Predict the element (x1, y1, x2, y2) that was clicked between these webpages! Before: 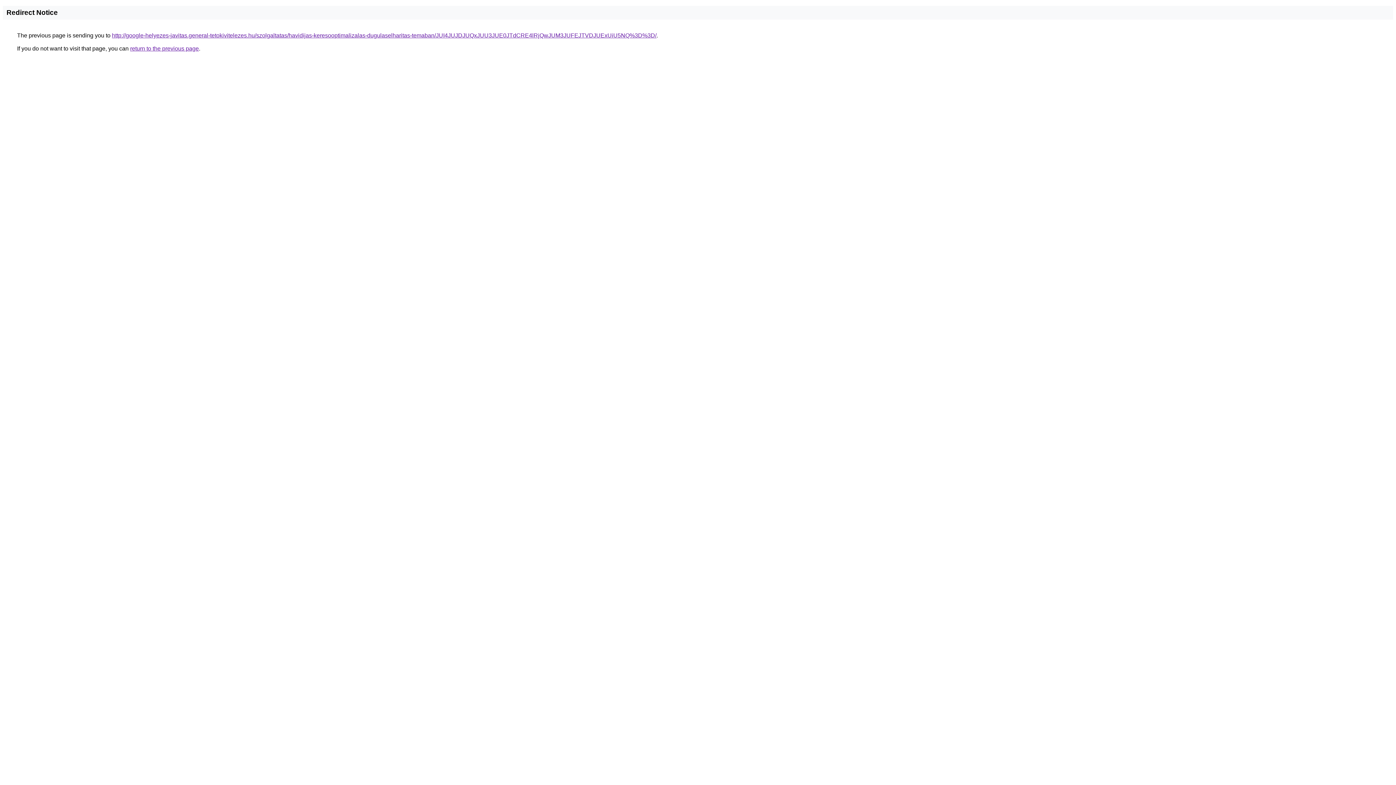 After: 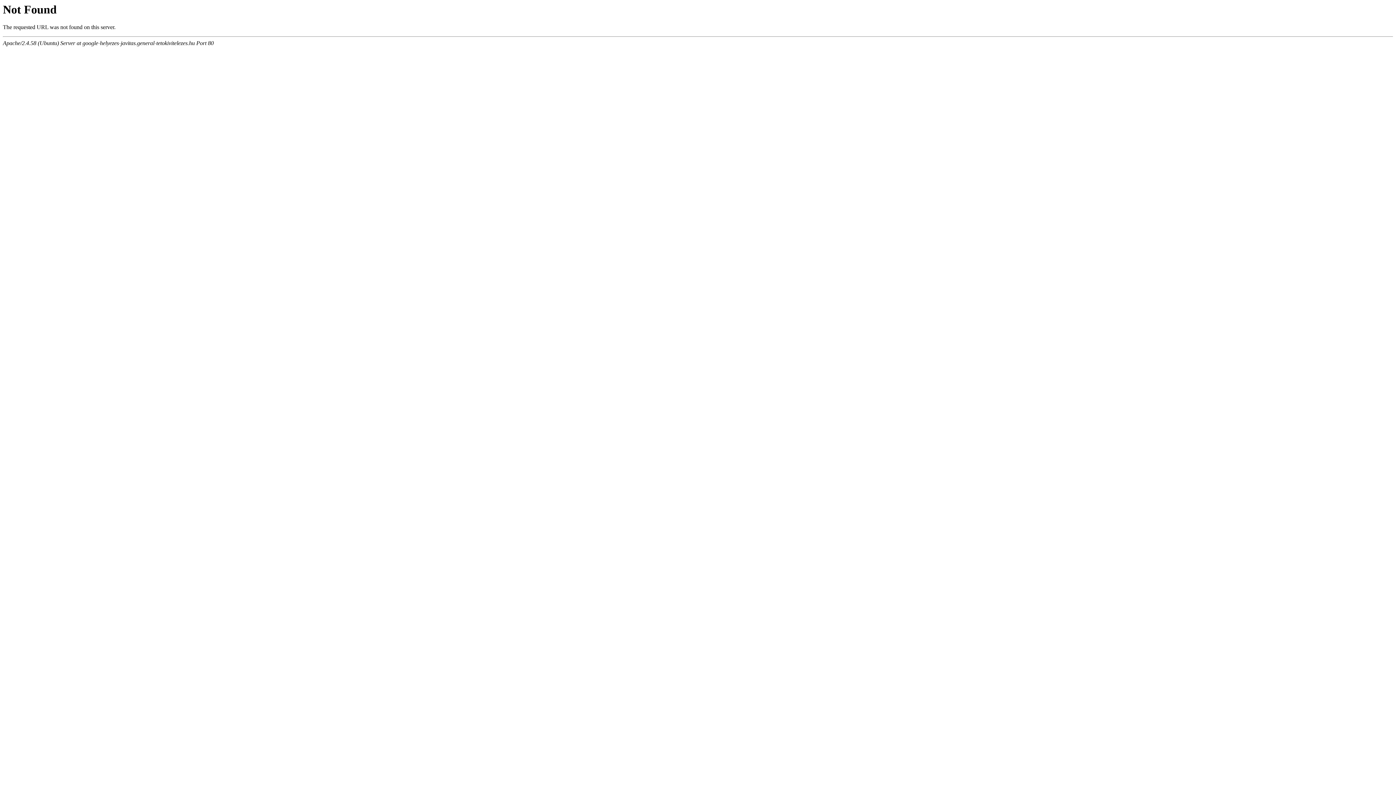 Action: bbox: (112, 32, 656, 38) label: http://google-helyezes-javitas.general-tetokivitelezes.hu/szolgaltatas/havidijas-keresooptimalizalas-dugulaselharitas-temaban/JUI4JUJDJUQxJUU3JUE0JTdCRE4lRjQwJUM3JUFEJTVDJUExUiU5NQ%3D%3D/